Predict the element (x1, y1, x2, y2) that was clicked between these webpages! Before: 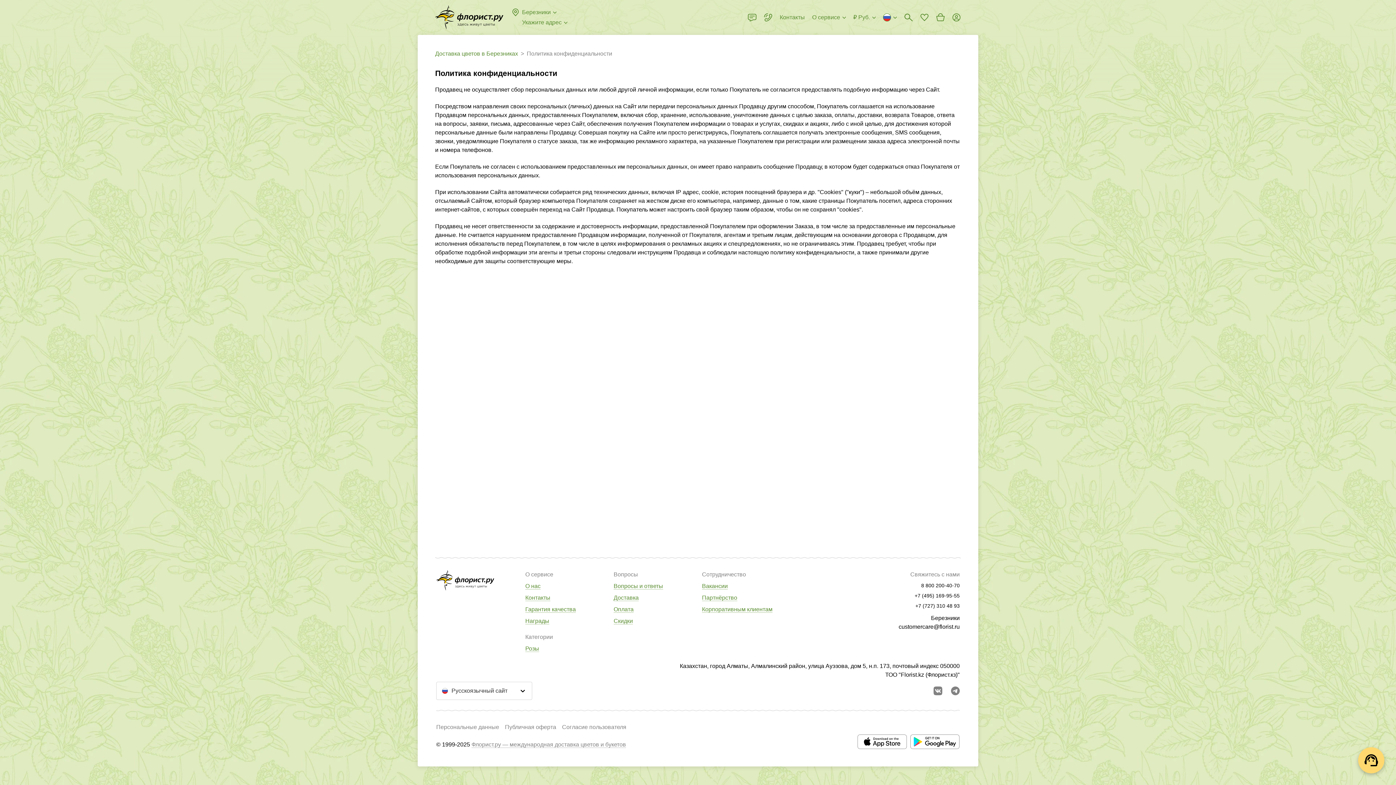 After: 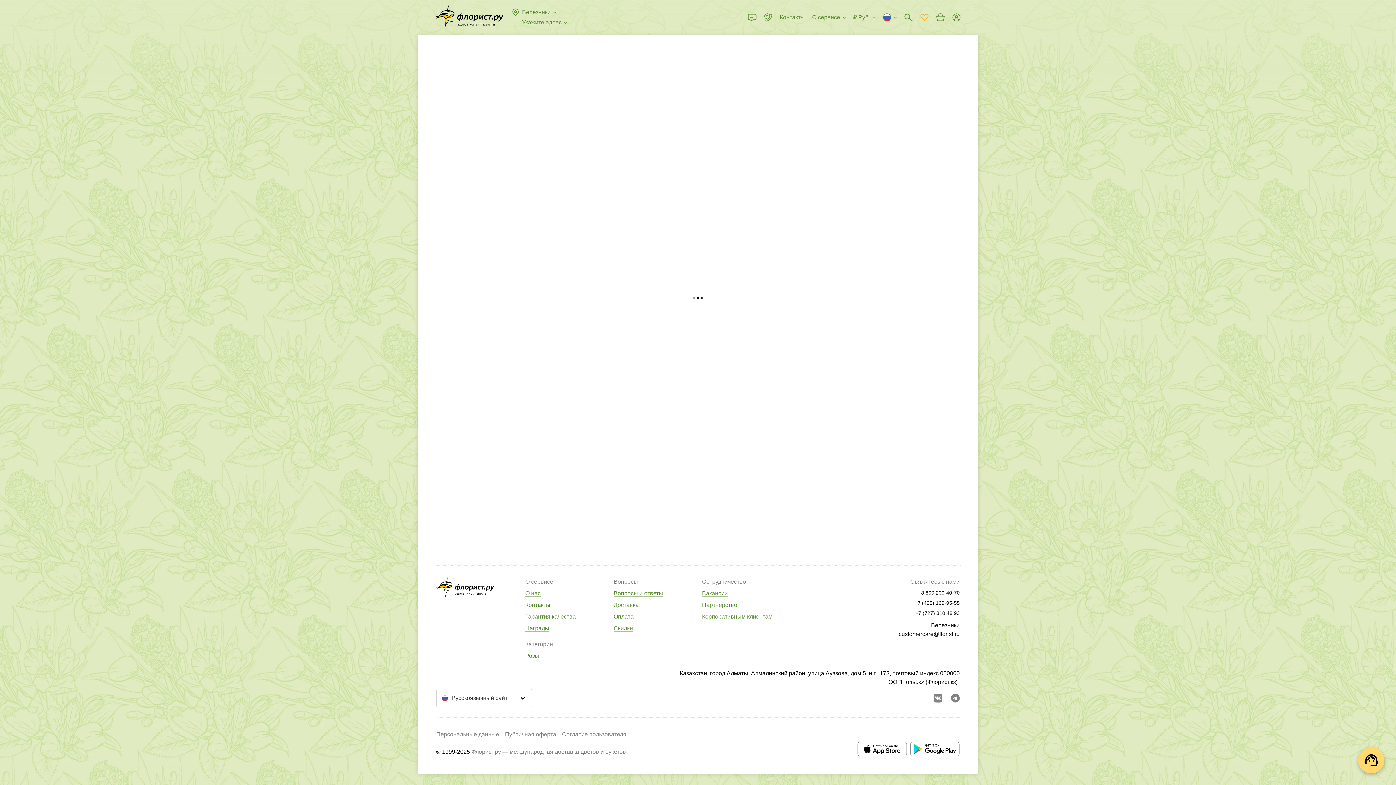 Action: label: Перейти в избранное bbox: (917, 10, 932, 24)